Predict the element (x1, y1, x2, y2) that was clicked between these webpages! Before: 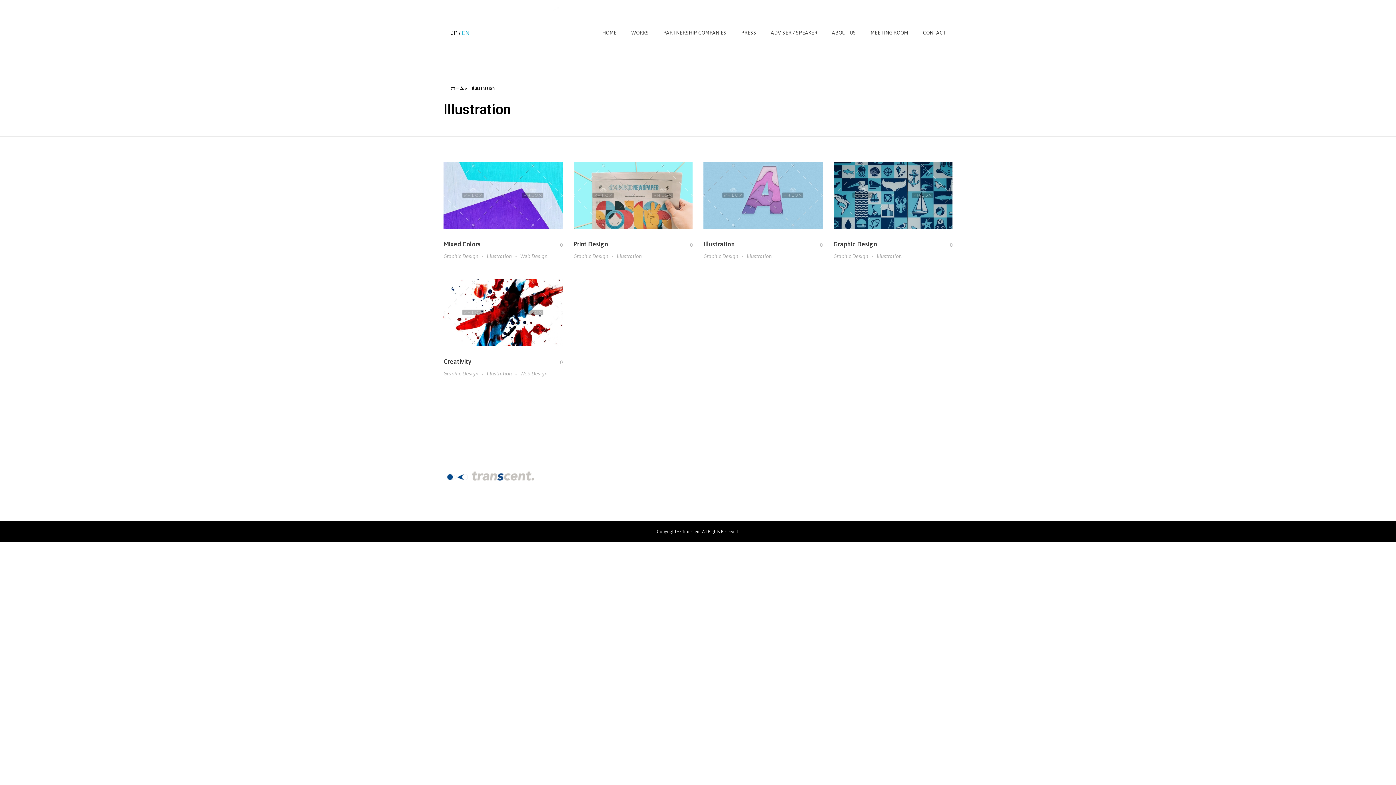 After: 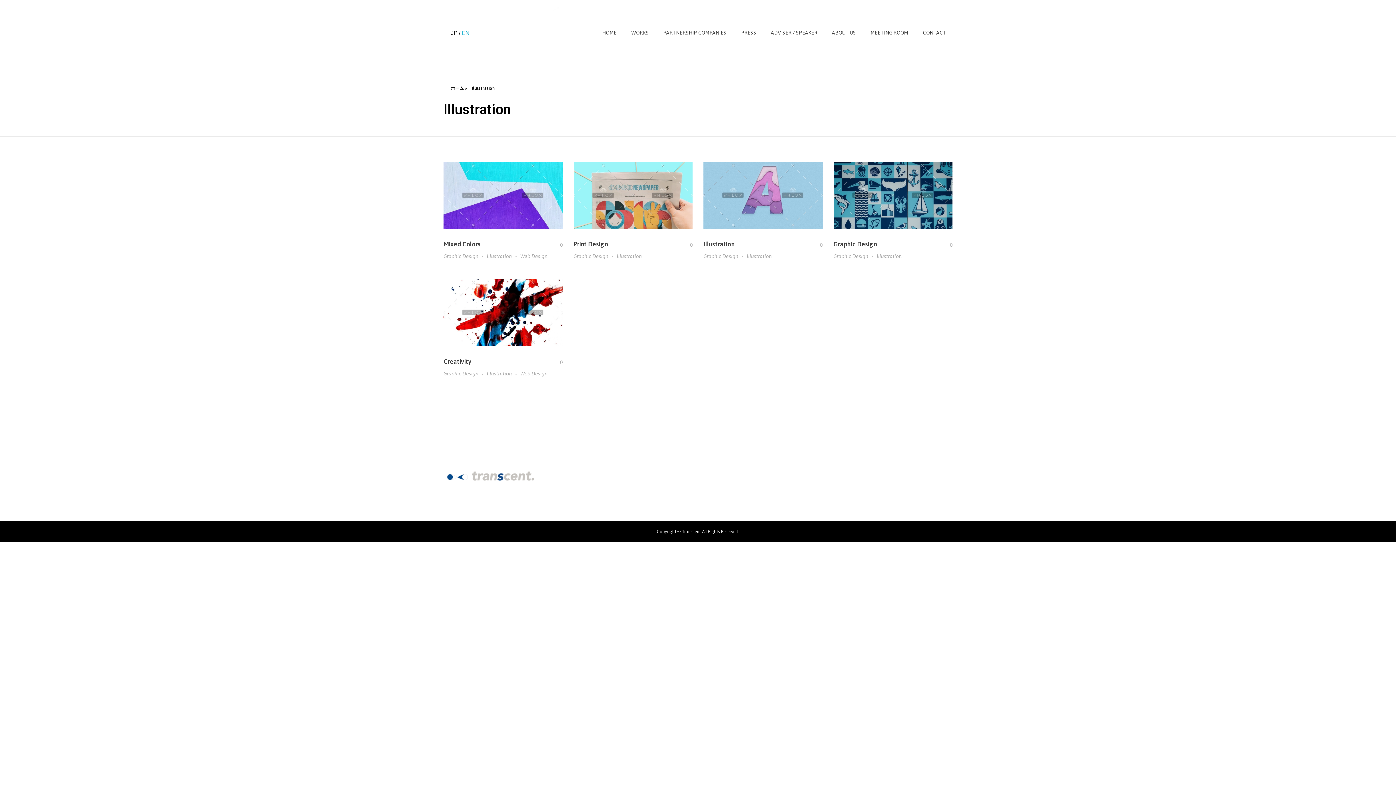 Action: bbox: (616, 252, 642, 260) label: Illustration